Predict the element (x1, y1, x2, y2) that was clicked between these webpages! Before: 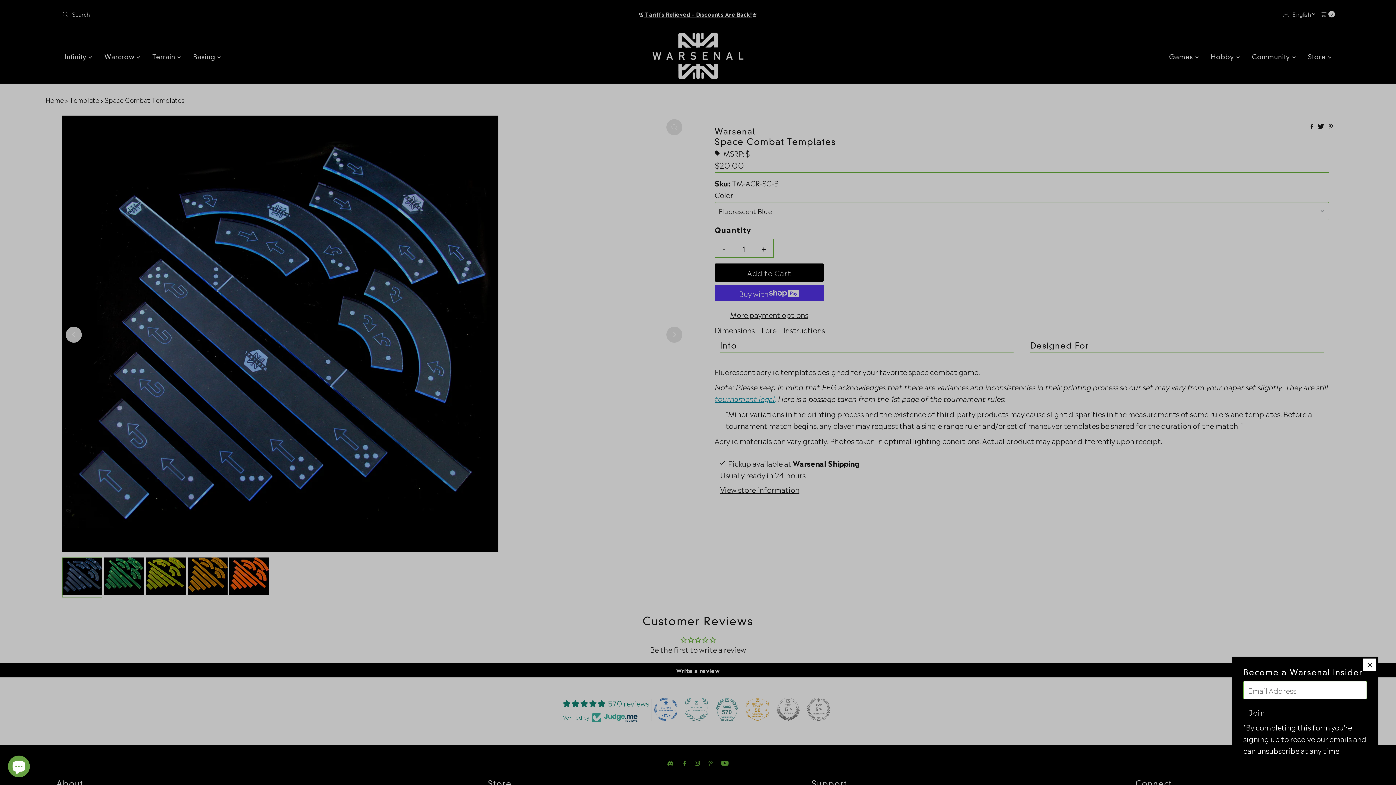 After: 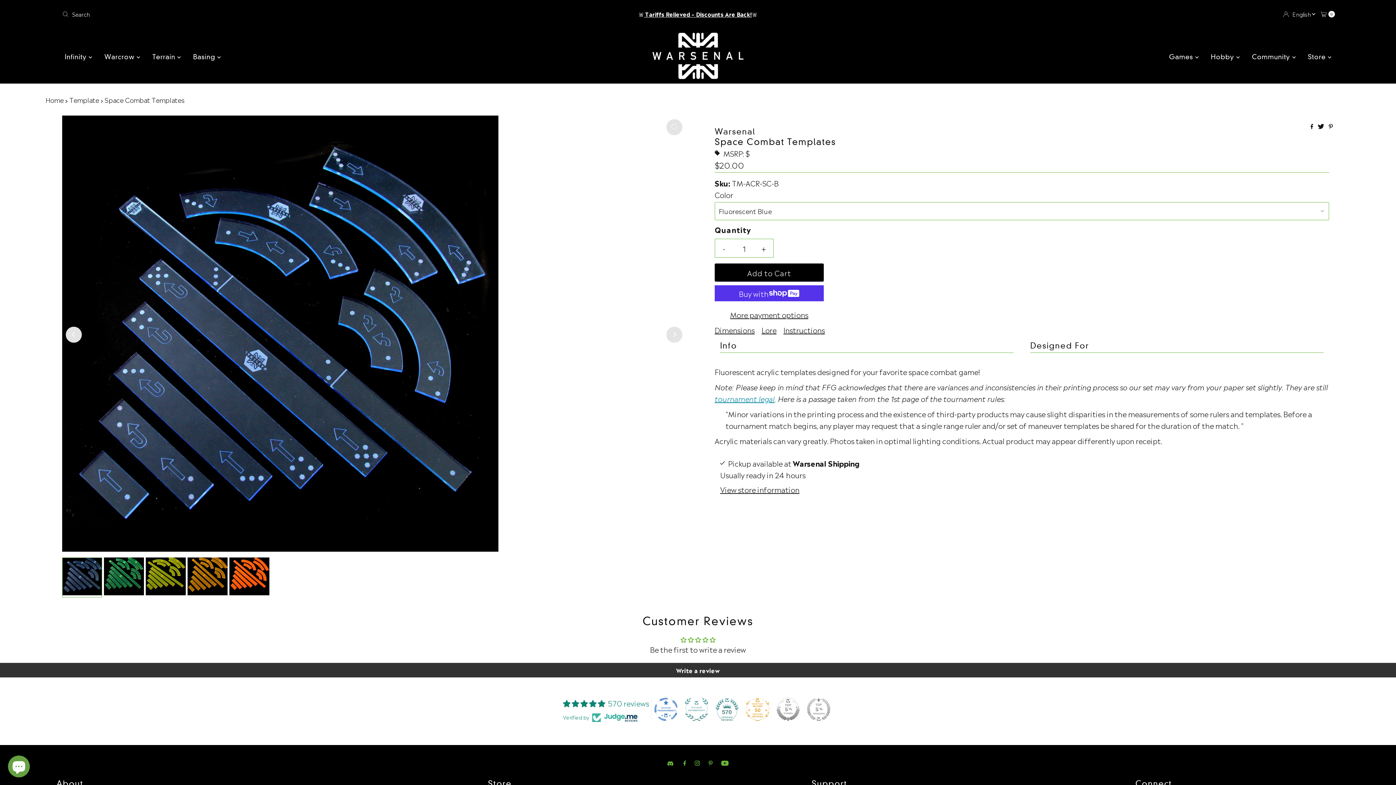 Action: bbox: (1363, 658, 1376, 671) label: Close popup